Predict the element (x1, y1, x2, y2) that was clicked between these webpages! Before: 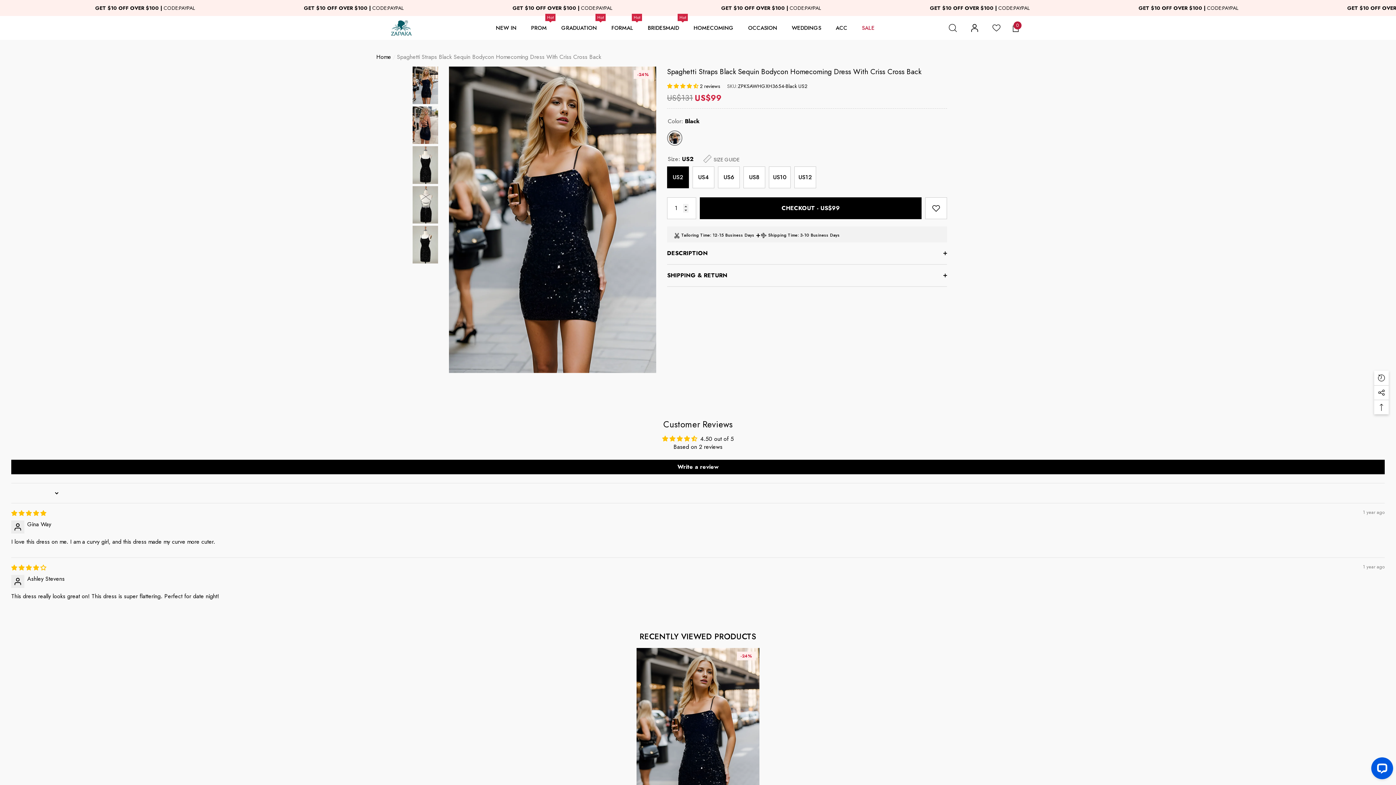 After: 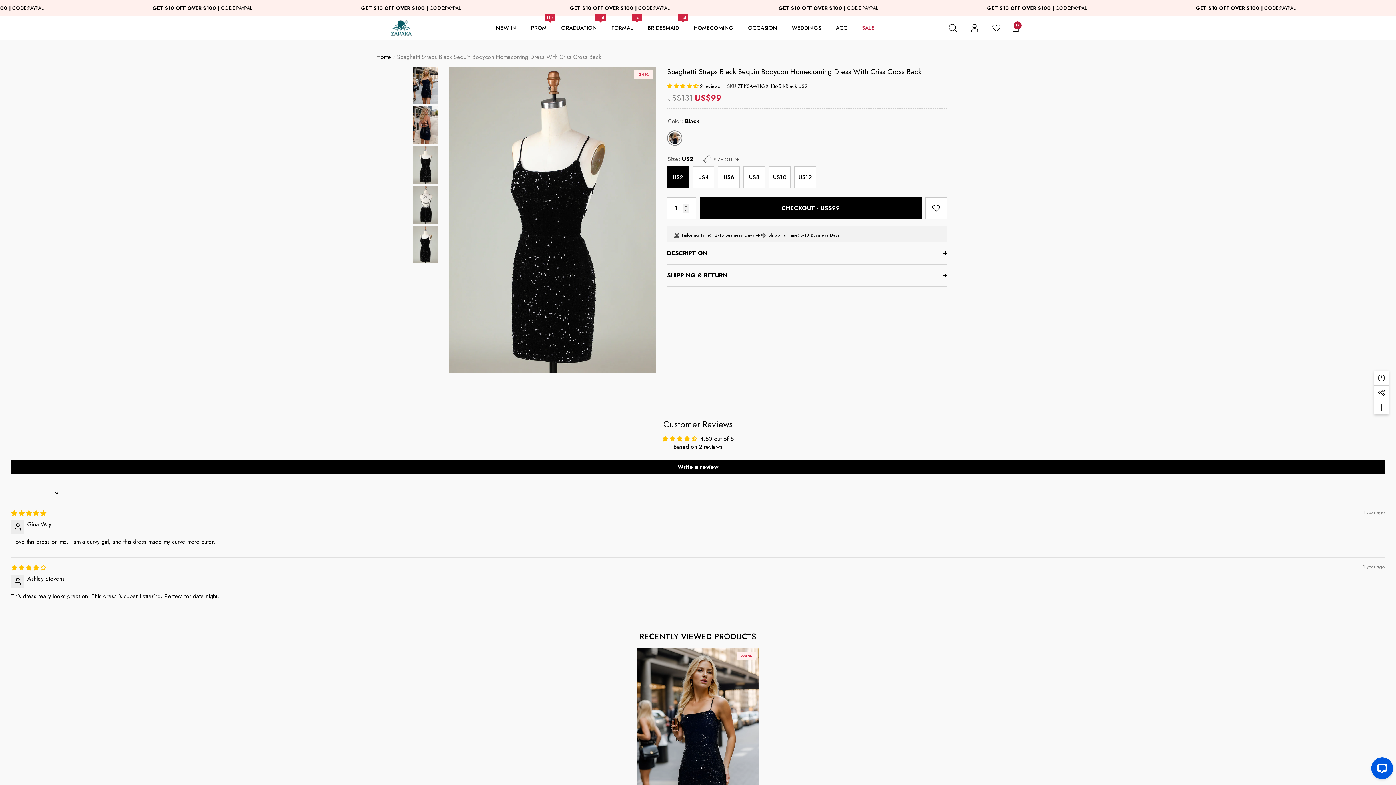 Action: bbox: (412, 225, 438, 263)